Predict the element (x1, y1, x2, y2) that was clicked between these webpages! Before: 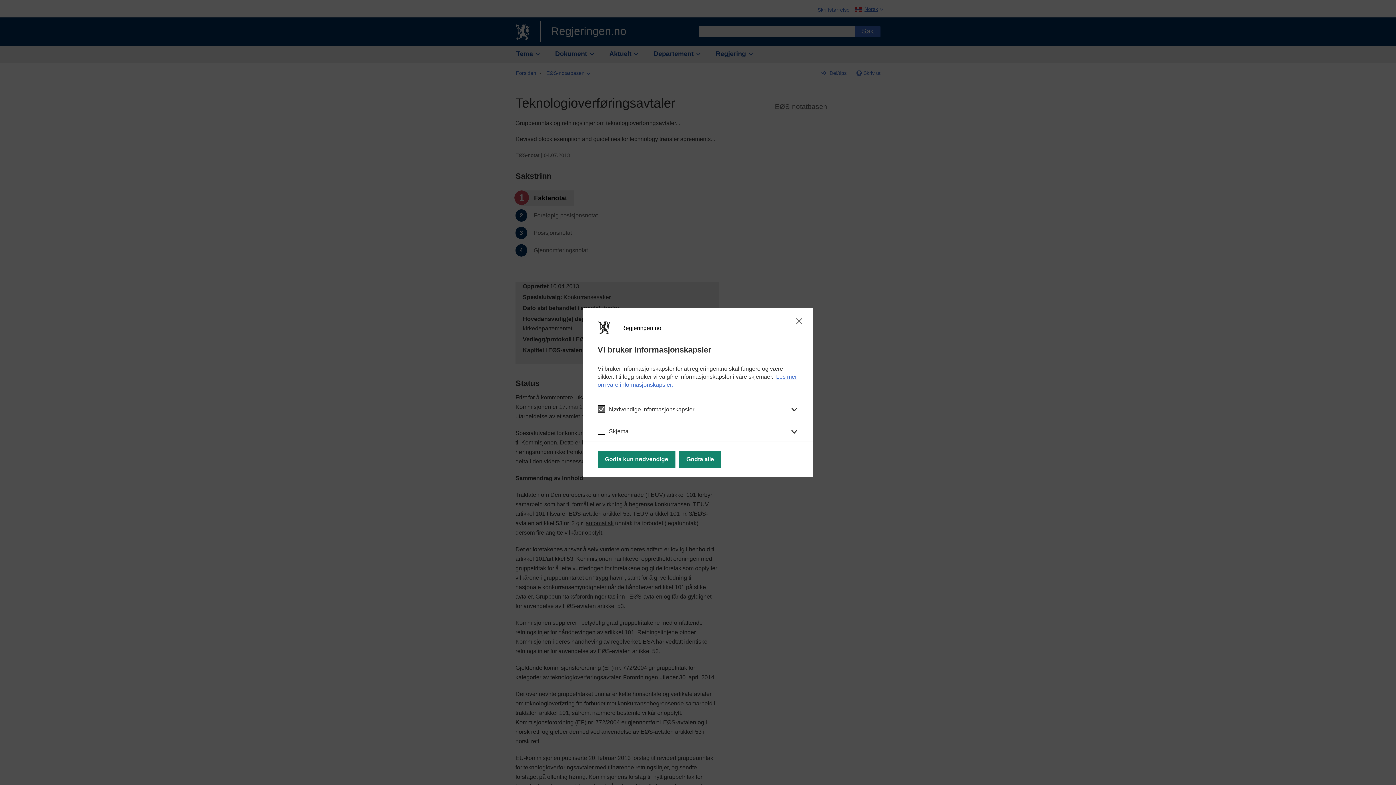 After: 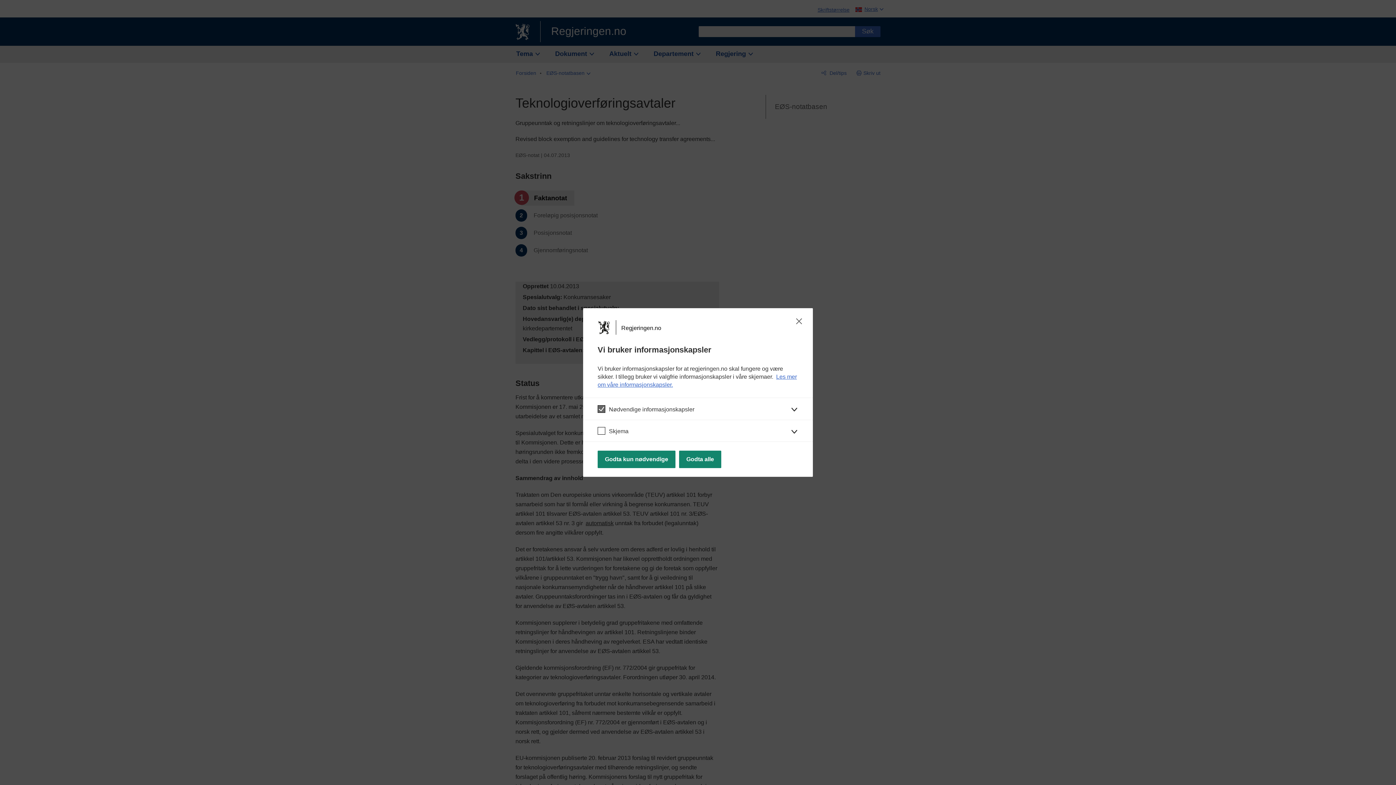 Action: bbox: (596, 319, 621, 335) label: Regjeringen.no